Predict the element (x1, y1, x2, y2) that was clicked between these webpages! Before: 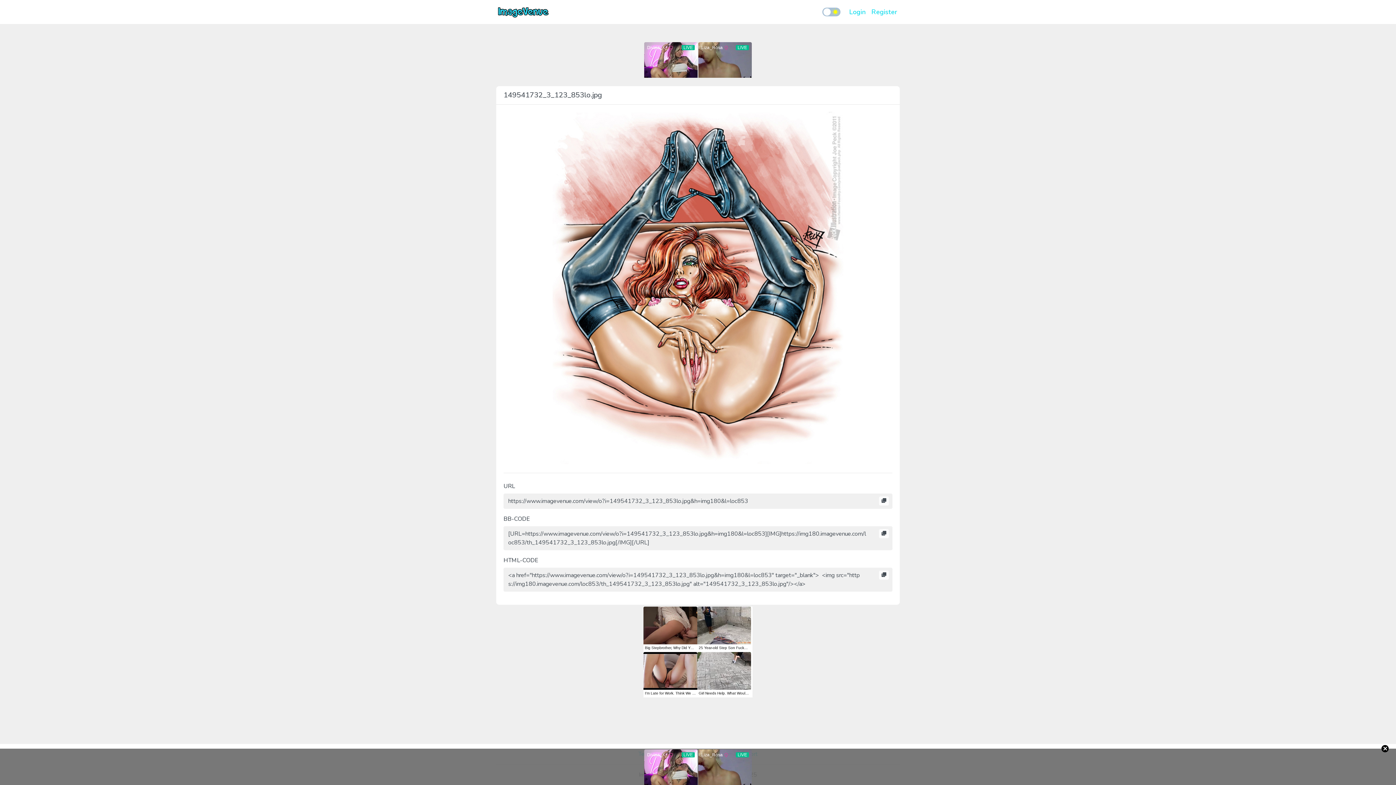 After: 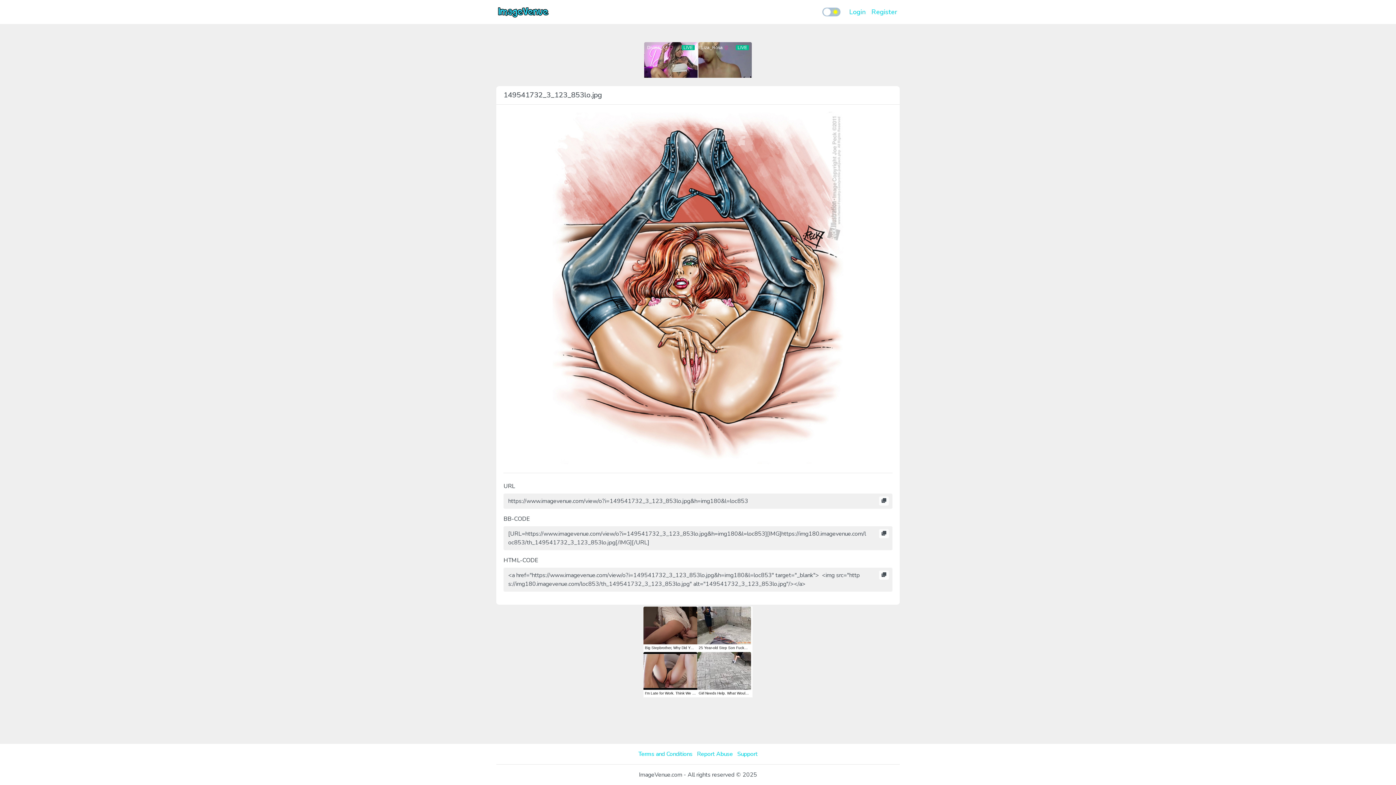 Action: bbox: (1381, 745, 1389, 752) label: ×